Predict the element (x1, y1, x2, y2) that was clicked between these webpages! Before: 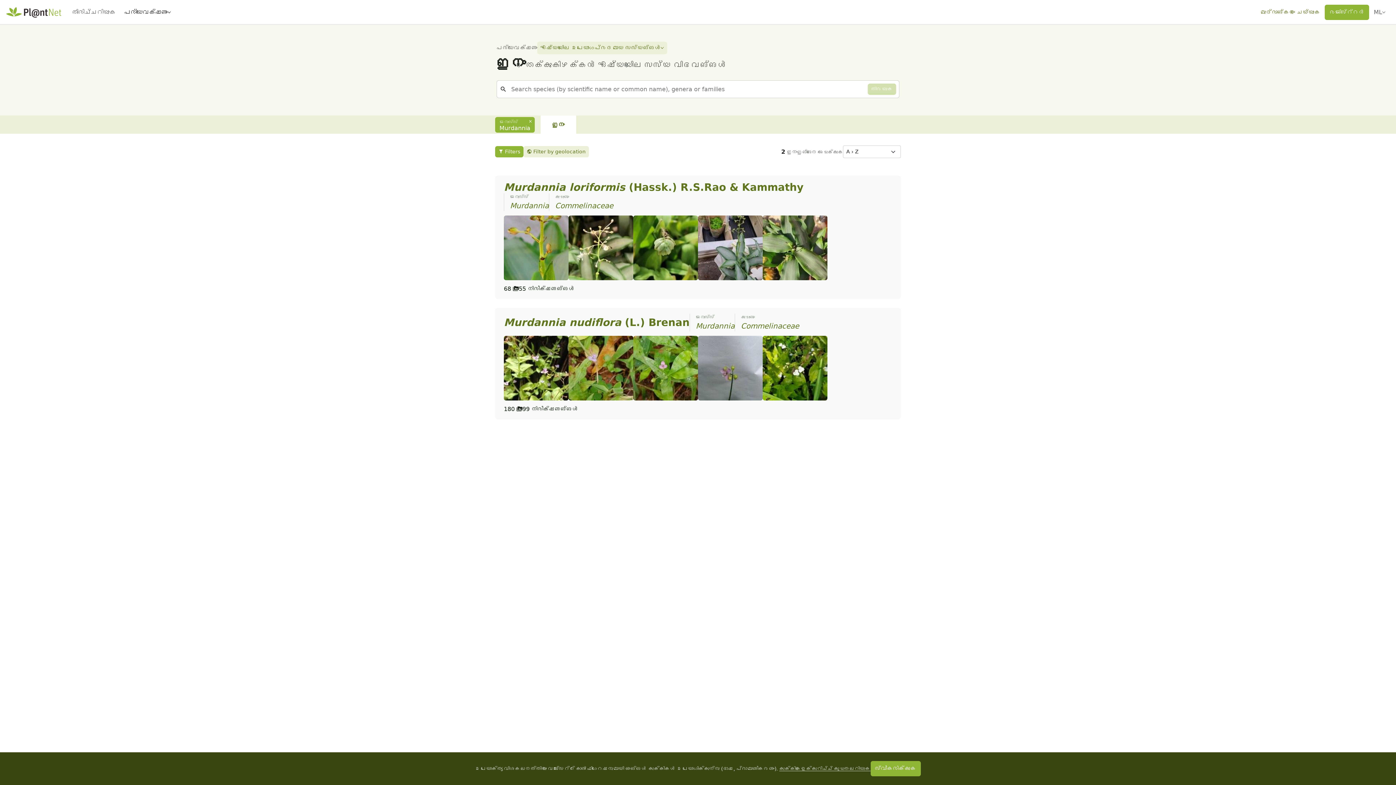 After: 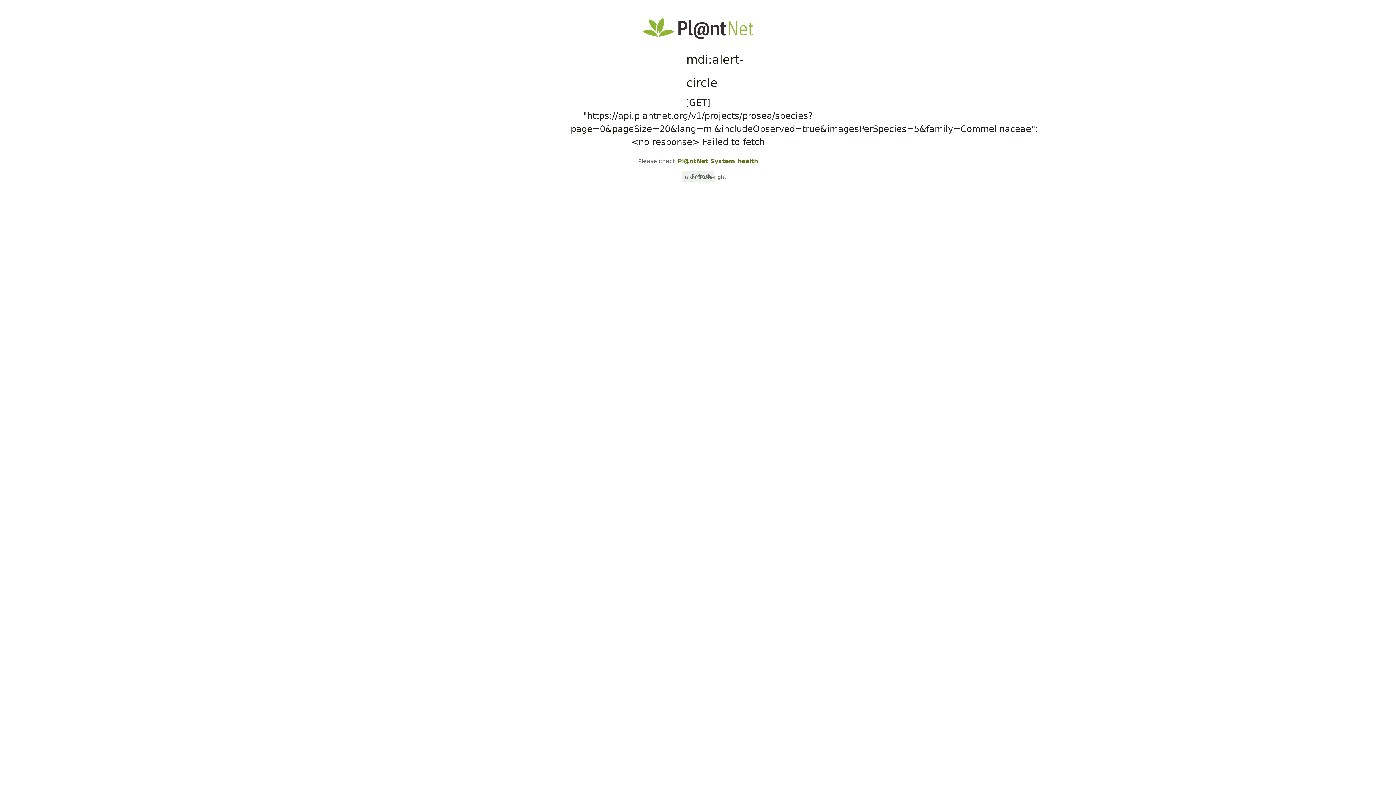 Action: label: Commelinaceae bbox: (555, 201, 613, 210)